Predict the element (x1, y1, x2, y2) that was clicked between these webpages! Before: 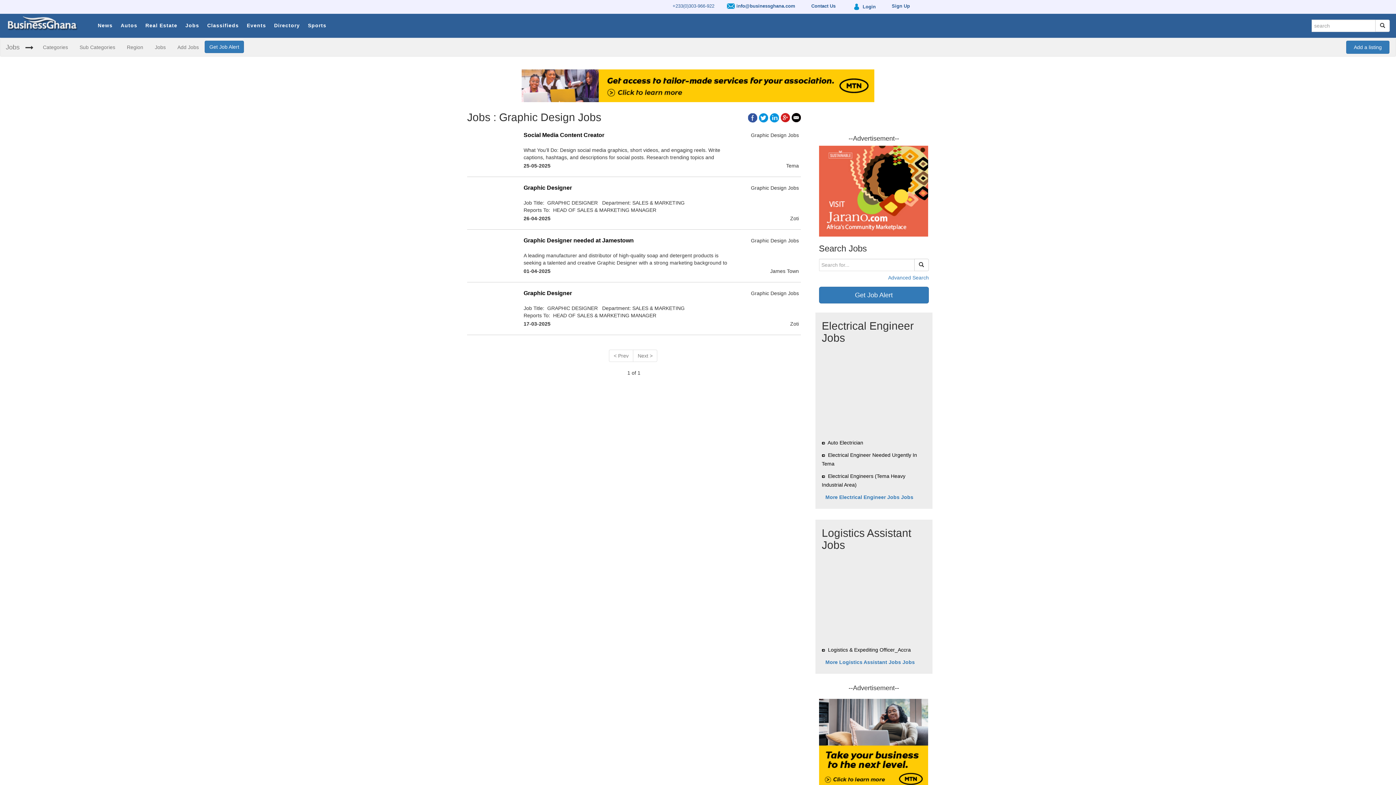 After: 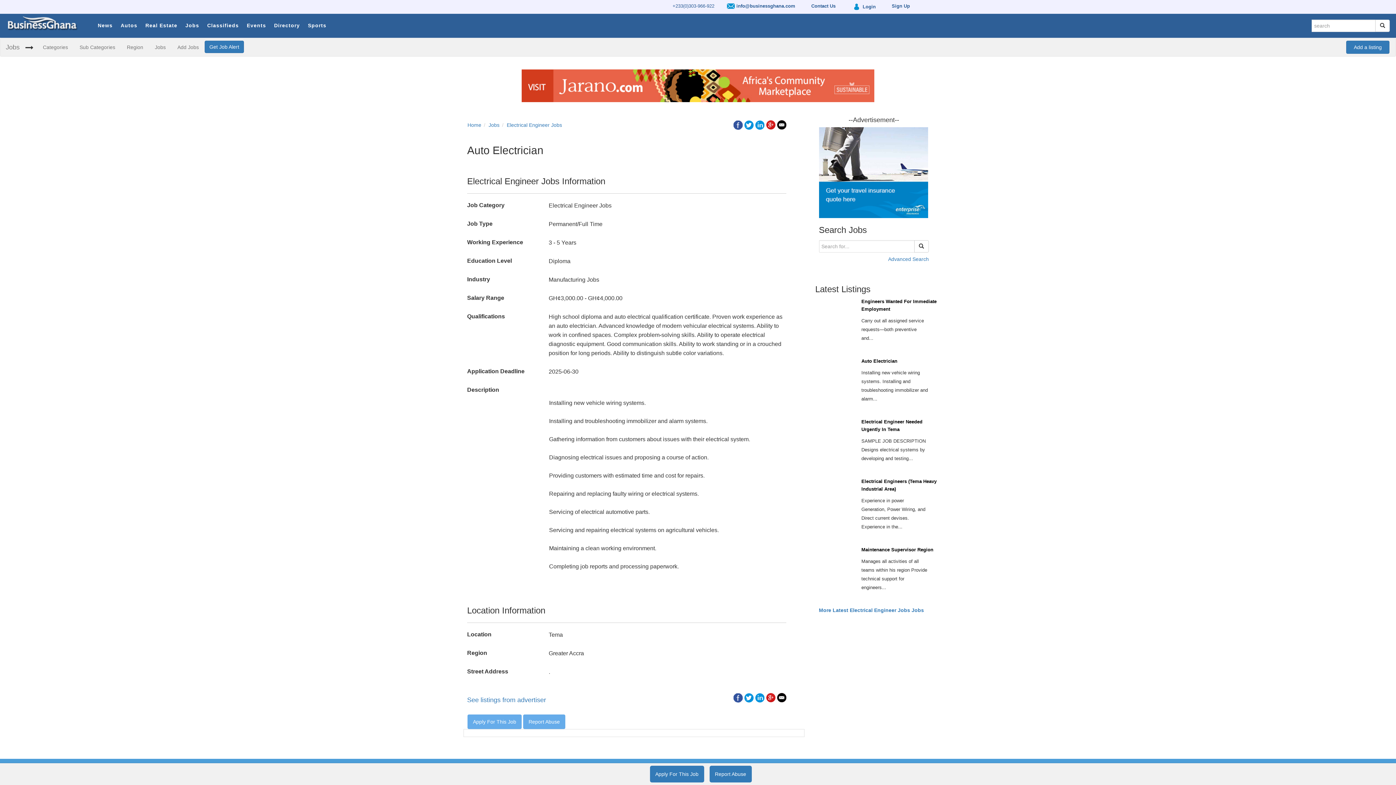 Action: bbox: (827, 440, 863, 445) label: Auto Electrician